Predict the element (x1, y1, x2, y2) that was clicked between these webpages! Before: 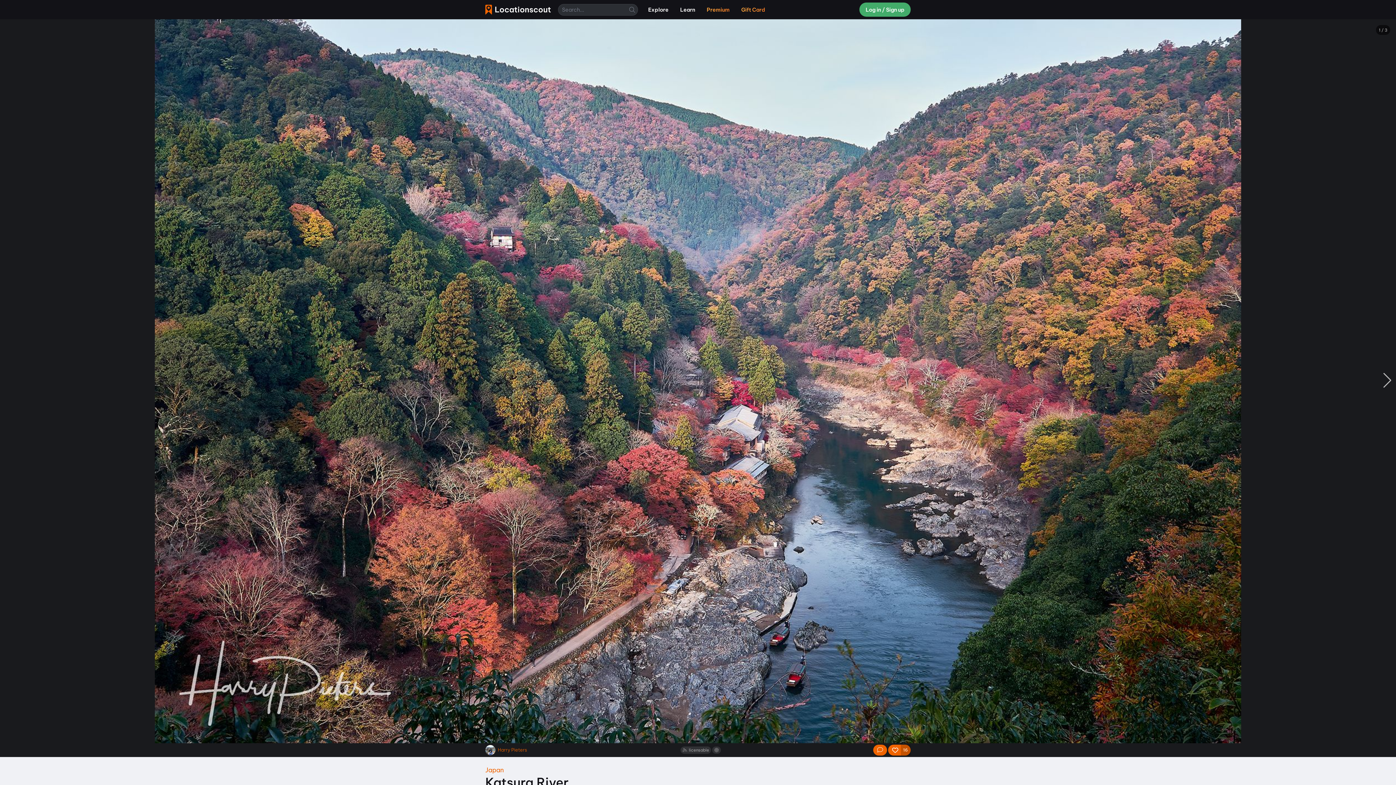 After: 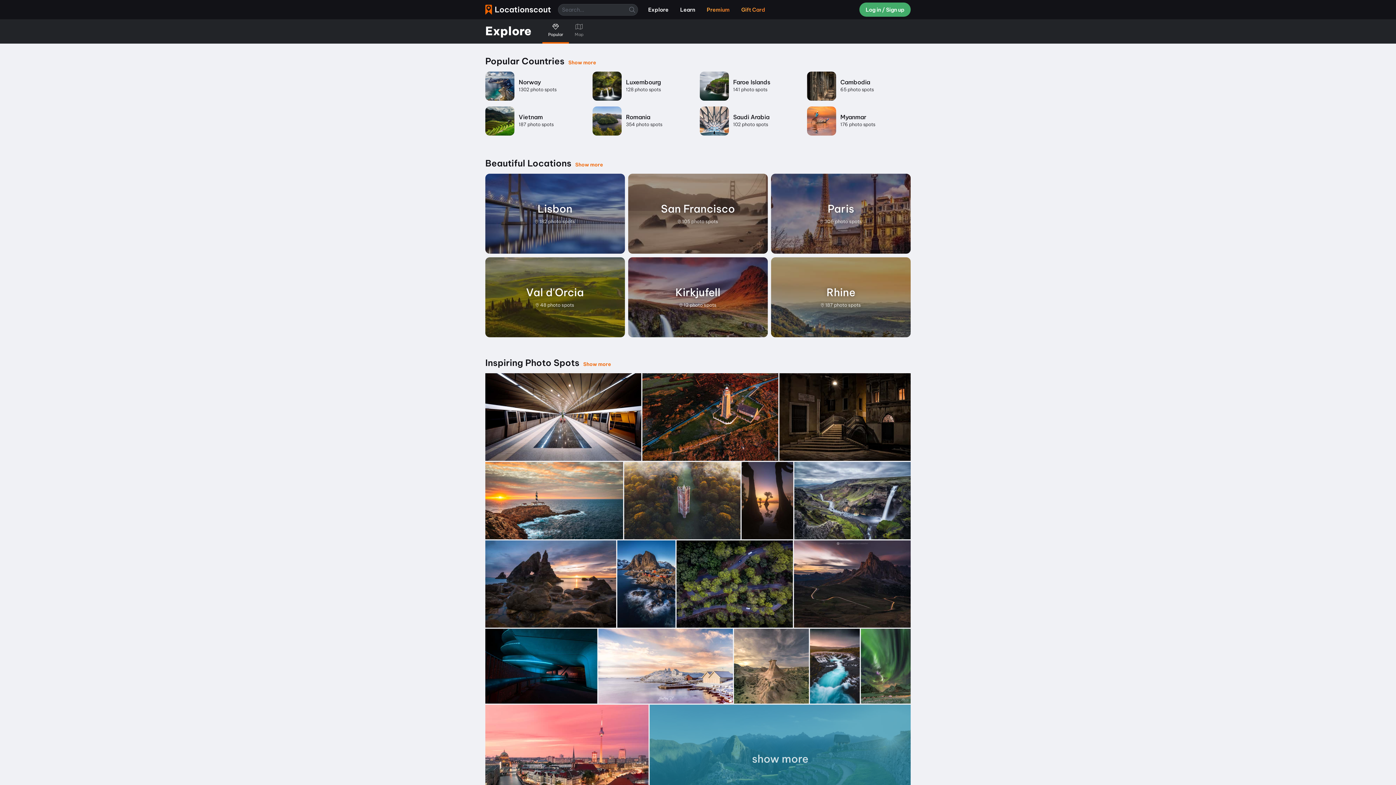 Action: label: Explore bbox: (642, 3, 674, 16)